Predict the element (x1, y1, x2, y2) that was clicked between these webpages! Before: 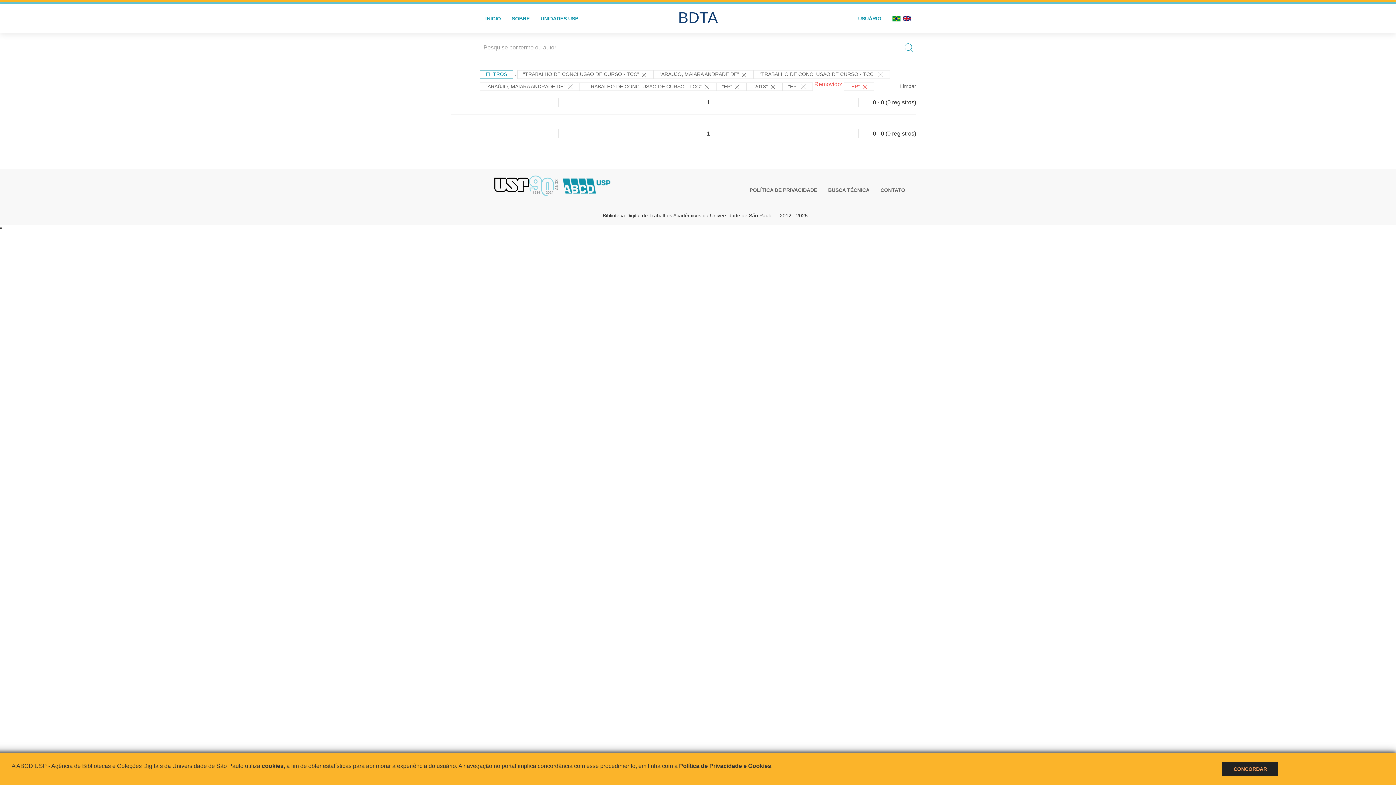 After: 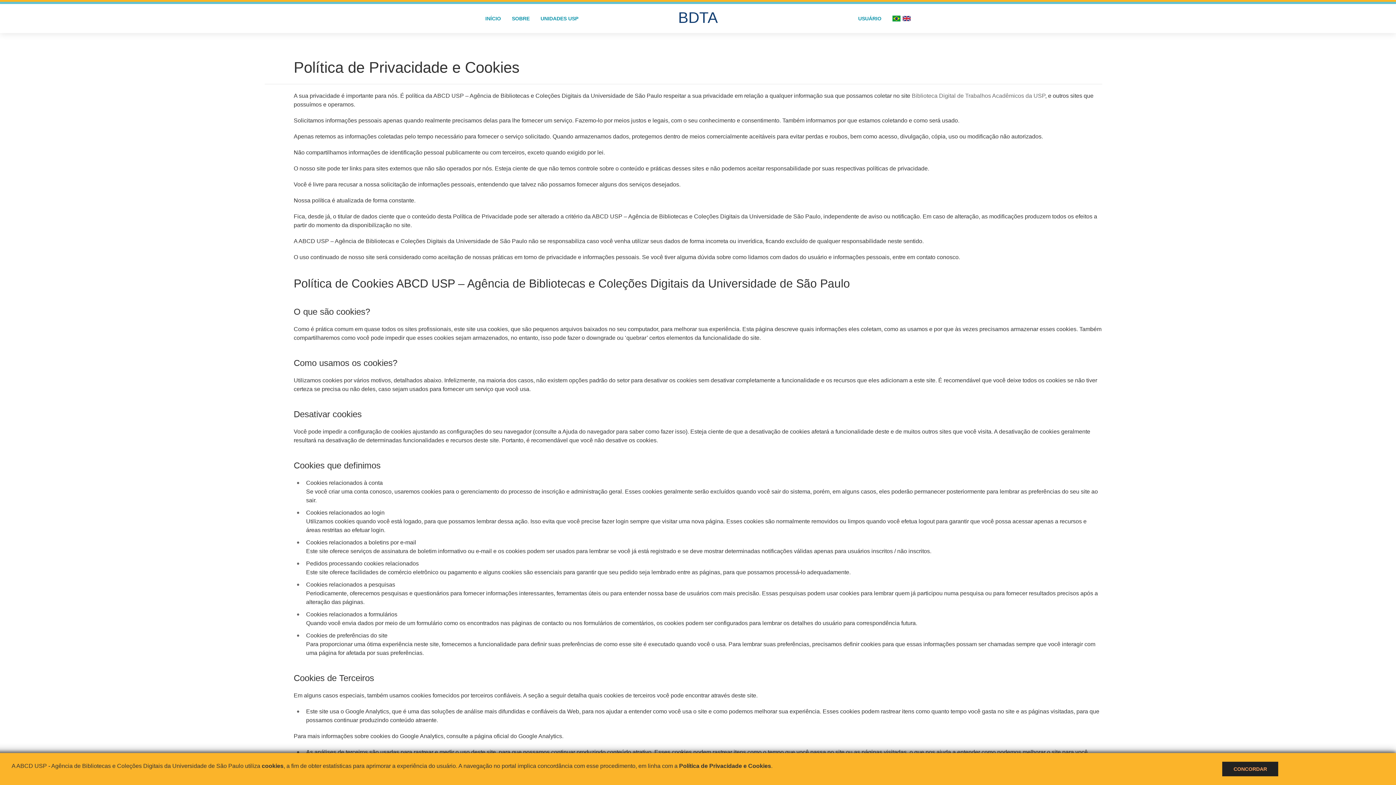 Action: label: Política de Privacidade e Cookies bbox: (679, 763, 771, 769)